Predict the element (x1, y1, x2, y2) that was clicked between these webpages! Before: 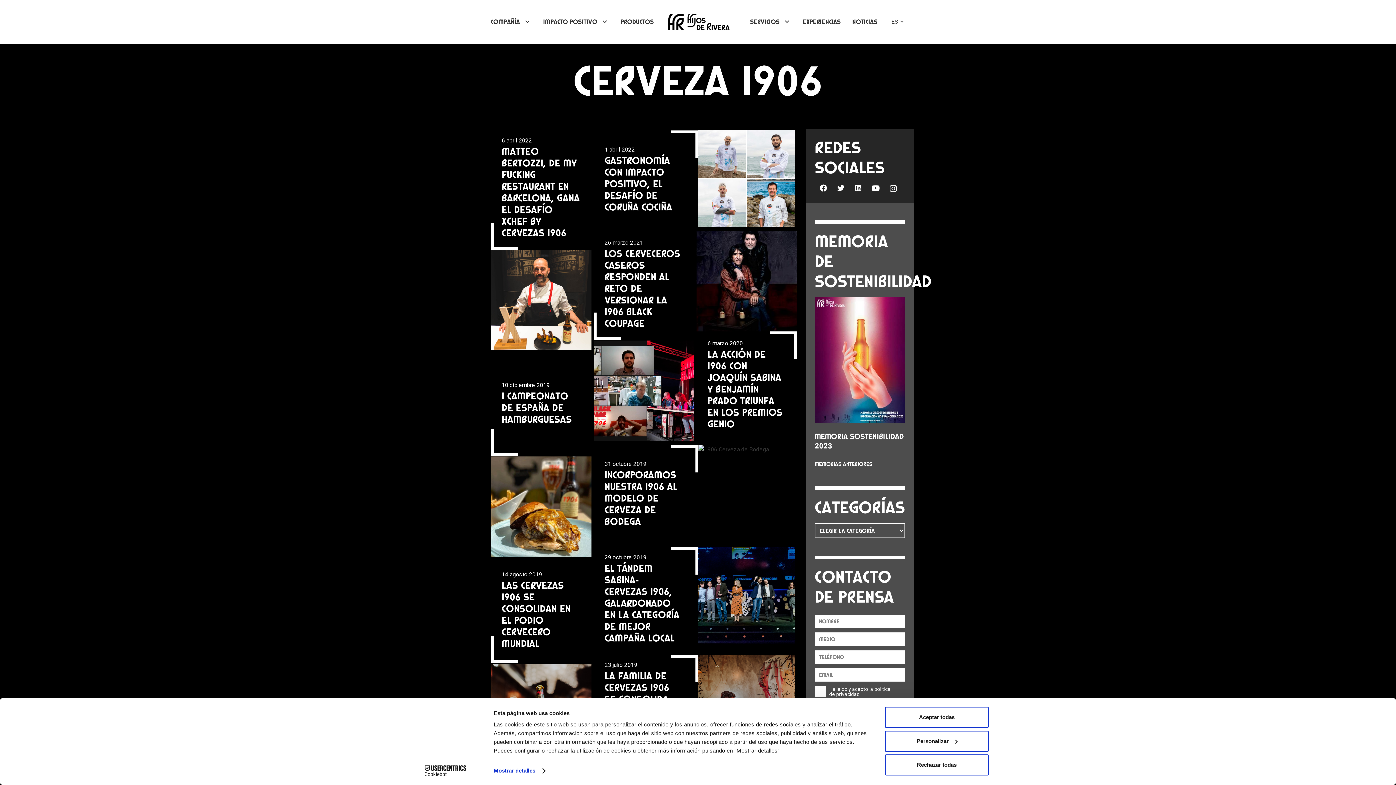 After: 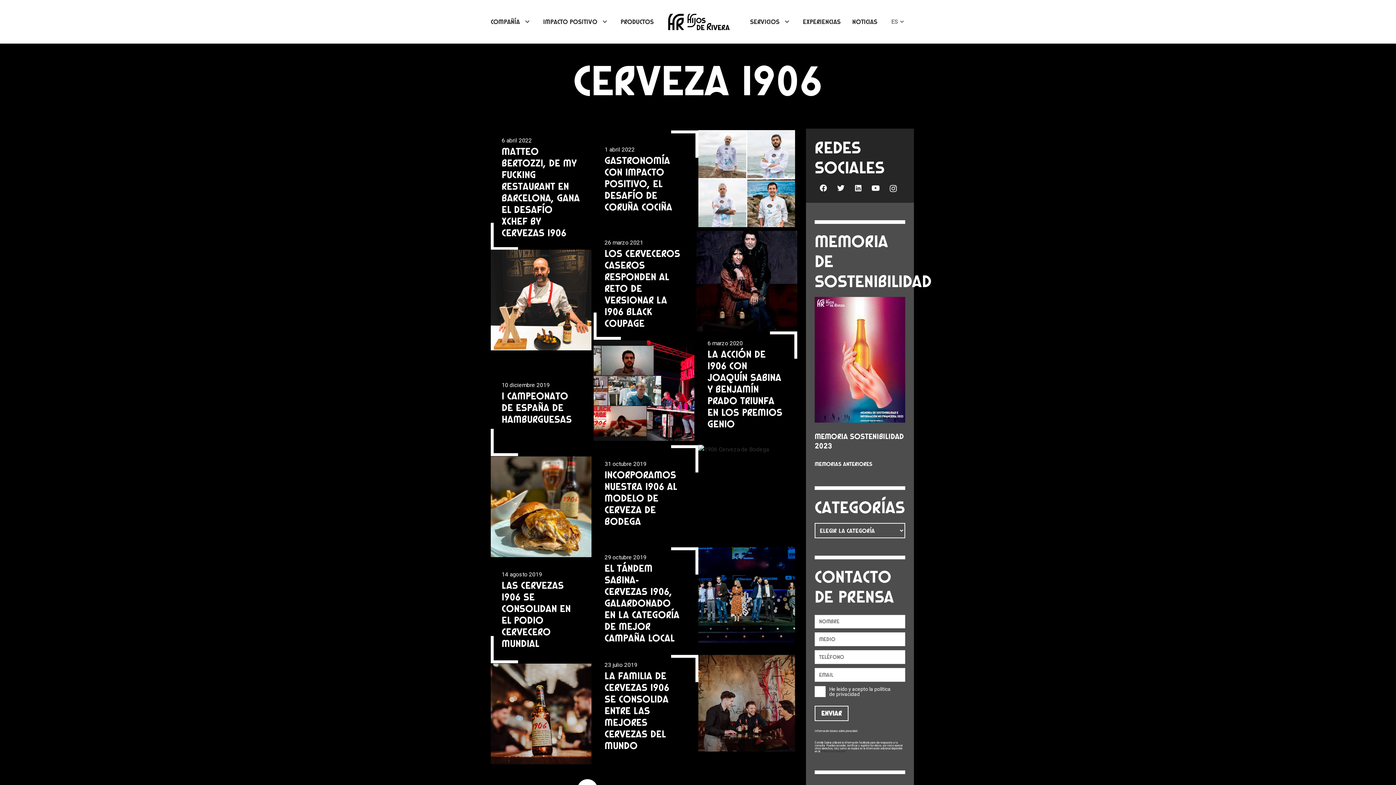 Action: bbox: (885, 707, 989, 728) label: Aceptar todas